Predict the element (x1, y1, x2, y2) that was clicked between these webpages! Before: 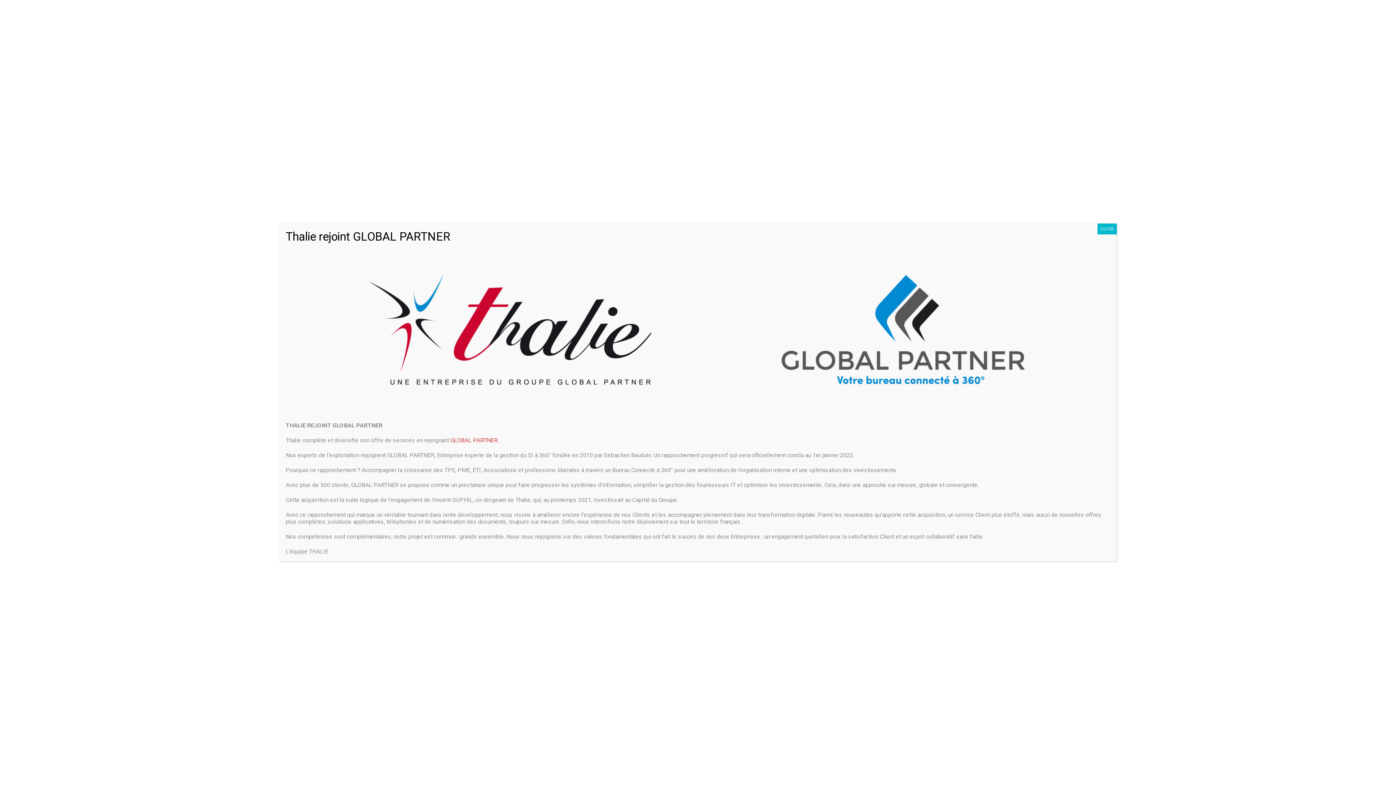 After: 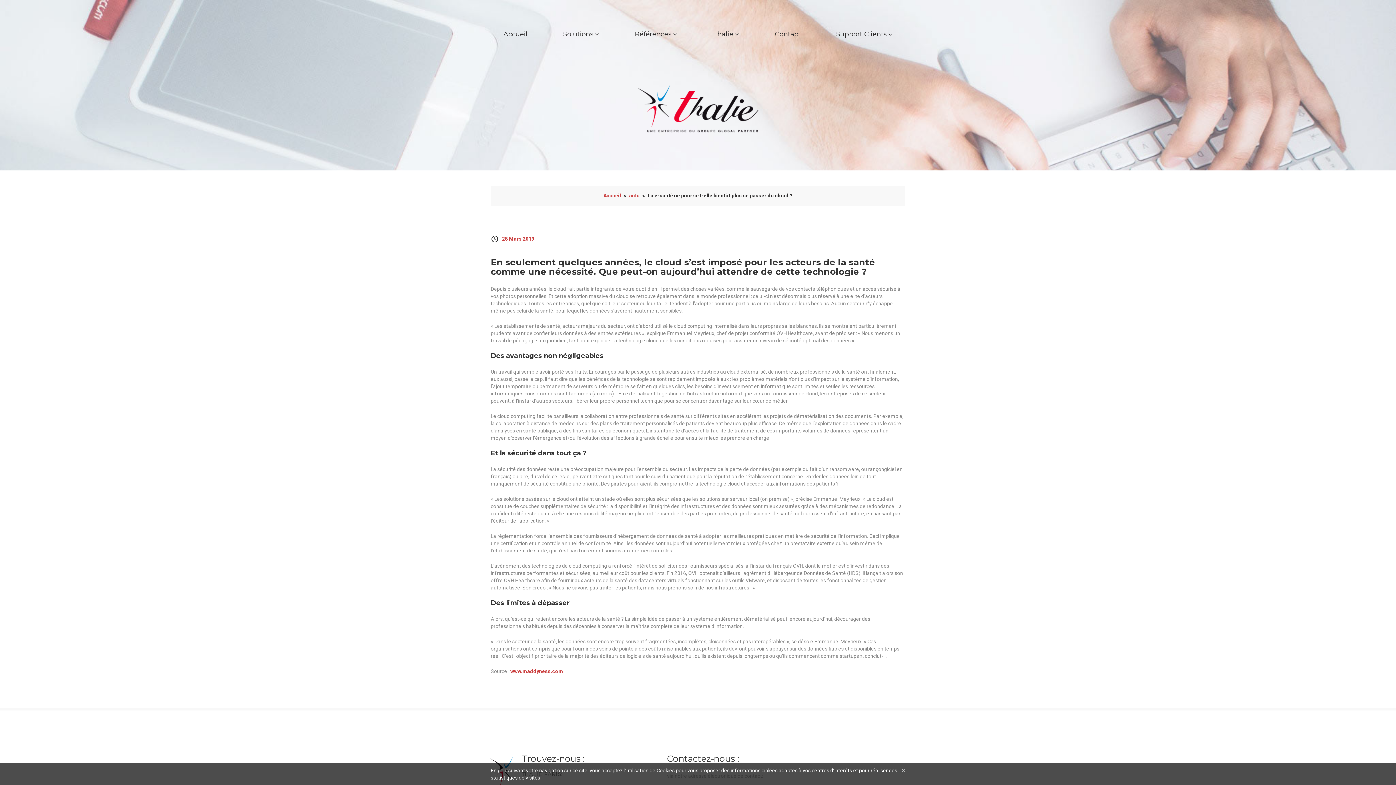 Action: label: Fermer bbox: (1097, 223, 1117, 234)